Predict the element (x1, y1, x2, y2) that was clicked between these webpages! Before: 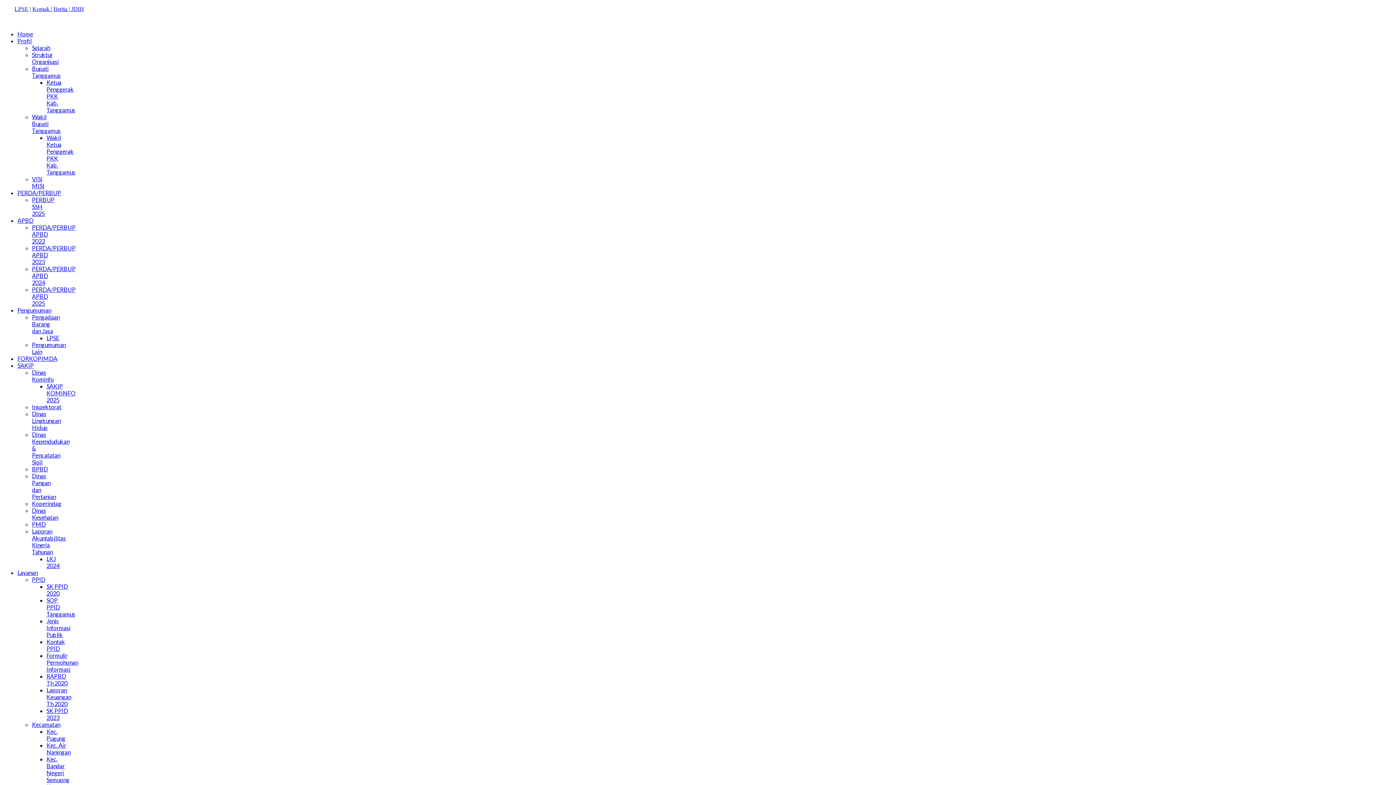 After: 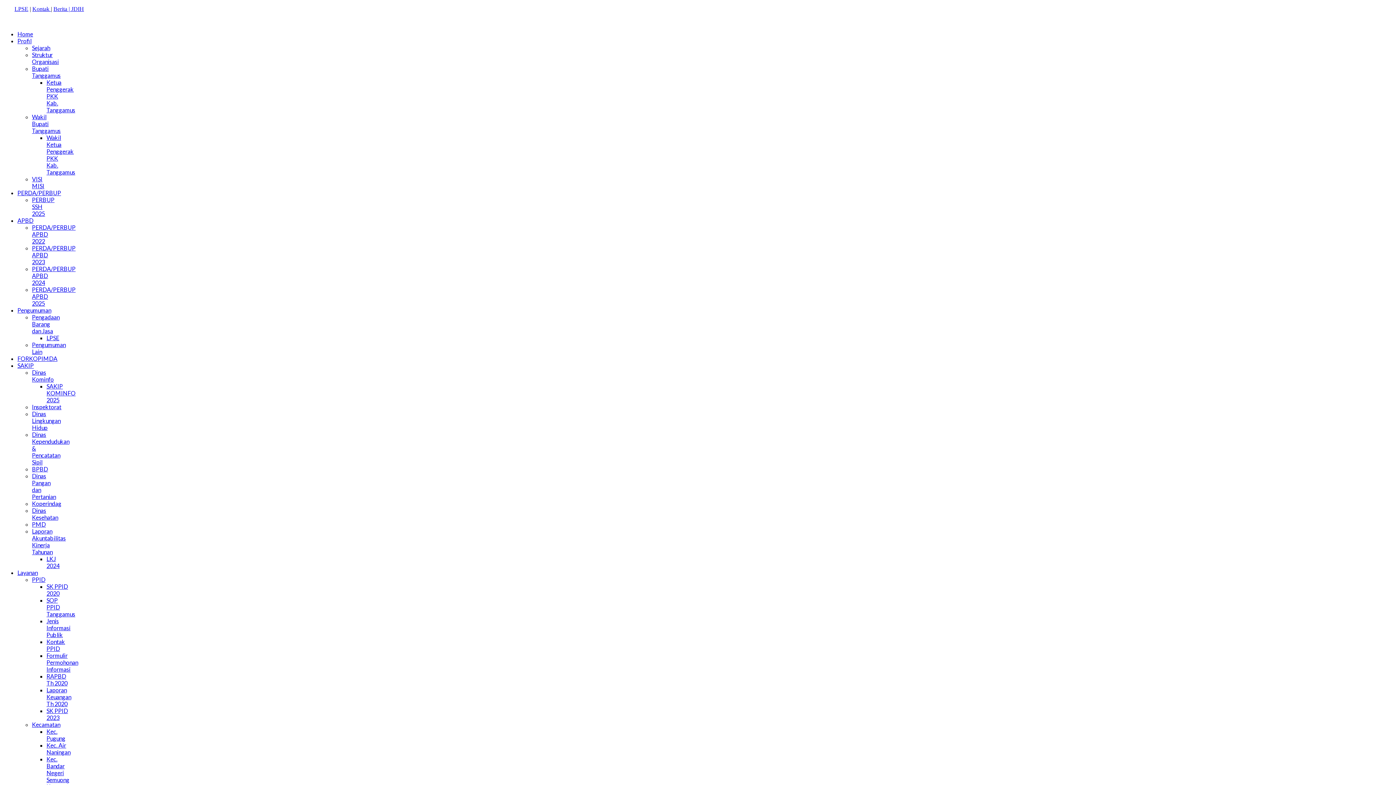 Action: bbox: (32, 51, 58, 65) label: Struktur Organisasi